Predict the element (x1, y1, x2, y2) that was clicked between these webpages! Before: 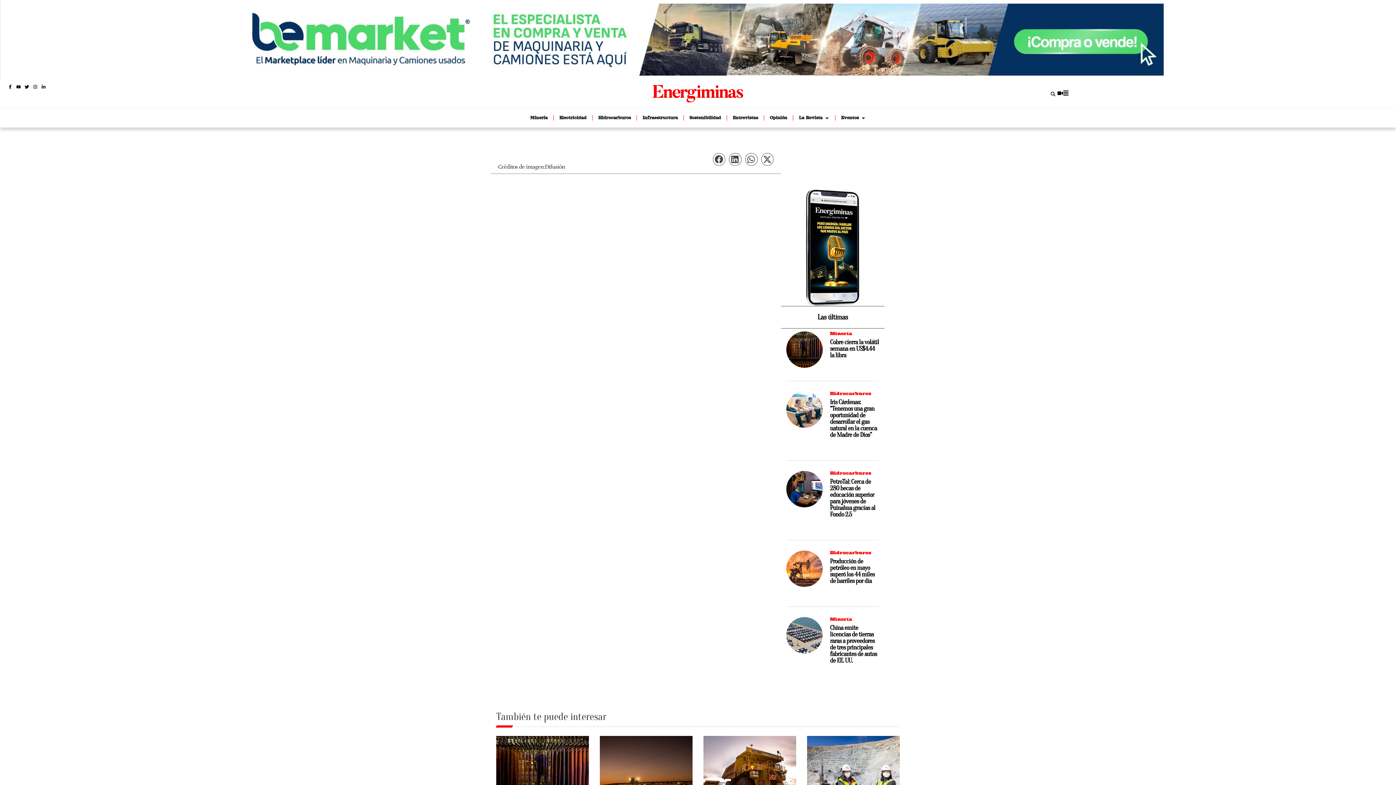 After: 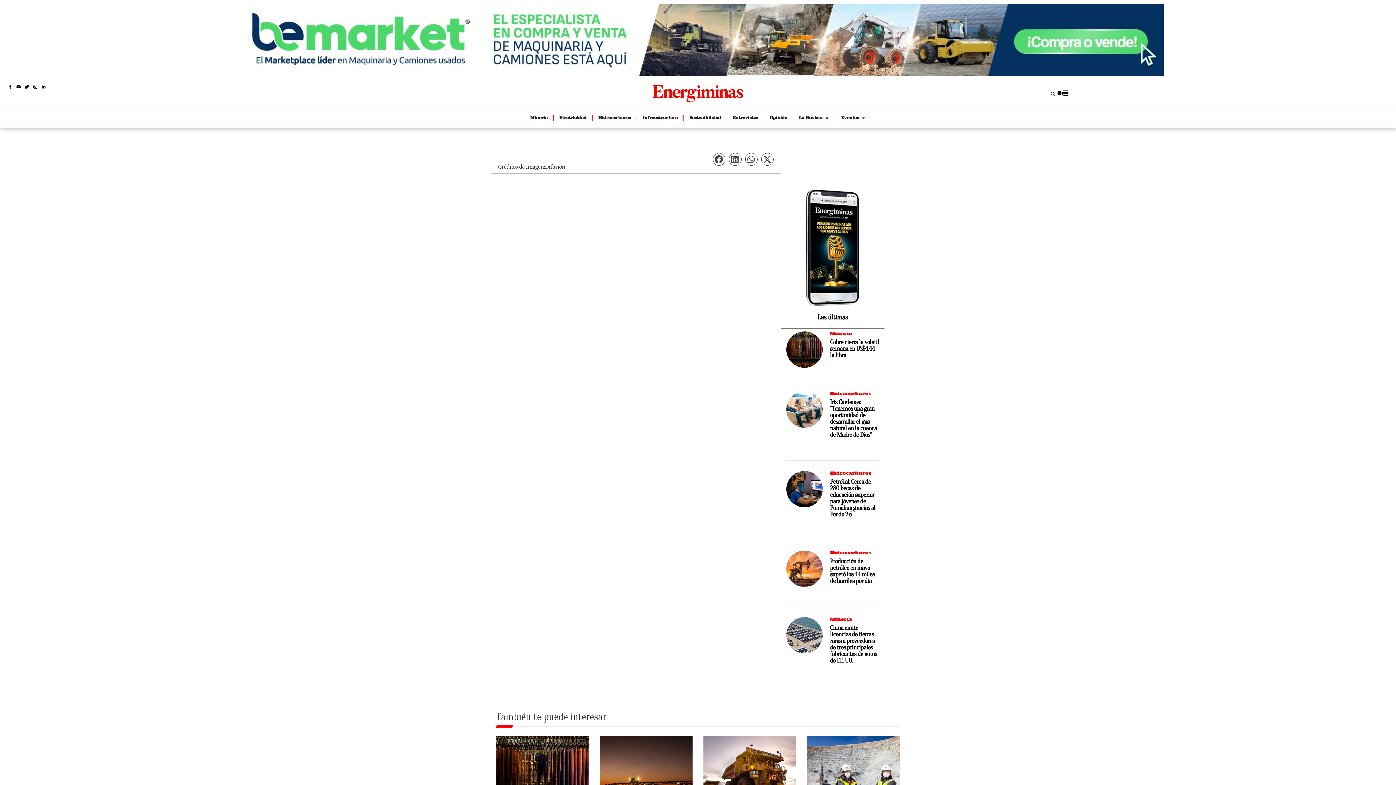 Action: bbox: (232, 3, 1163, 75)